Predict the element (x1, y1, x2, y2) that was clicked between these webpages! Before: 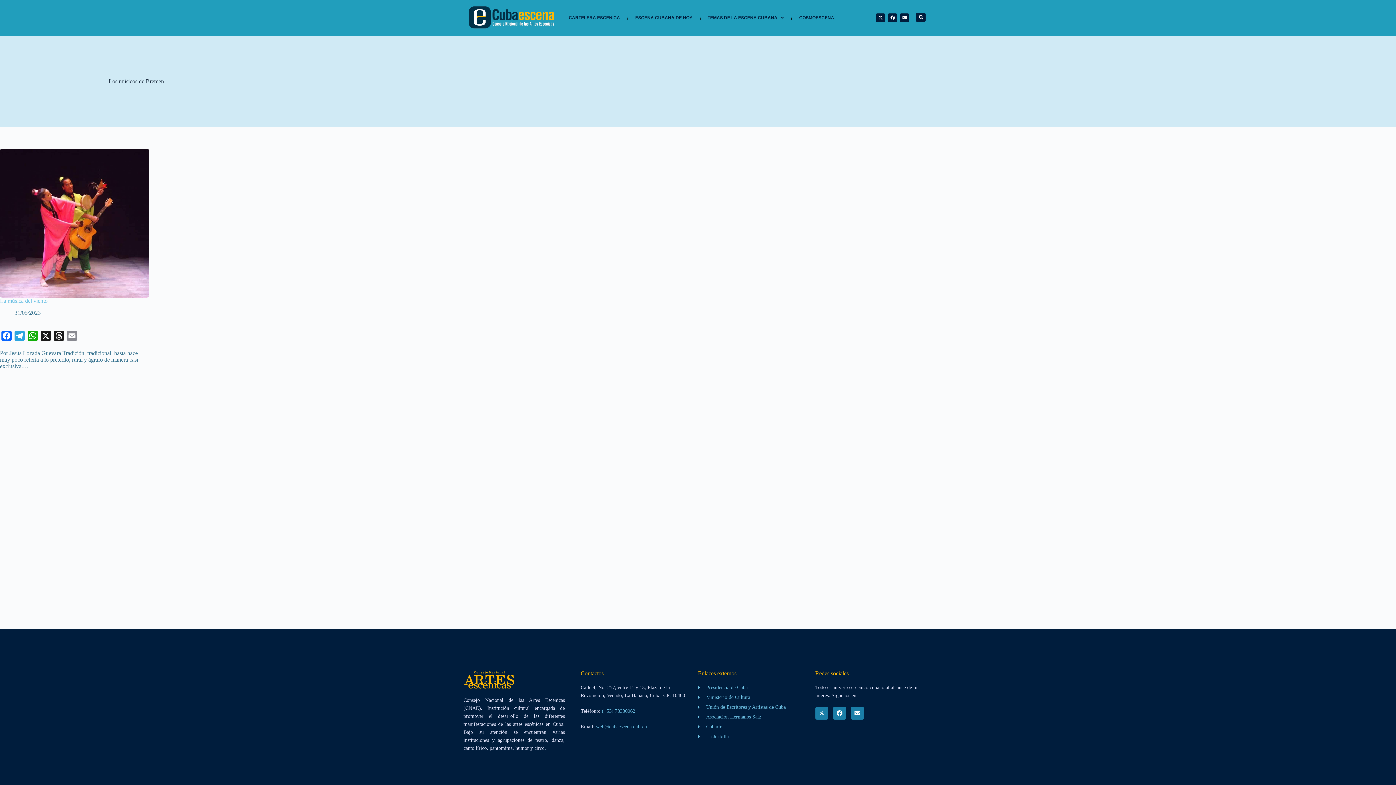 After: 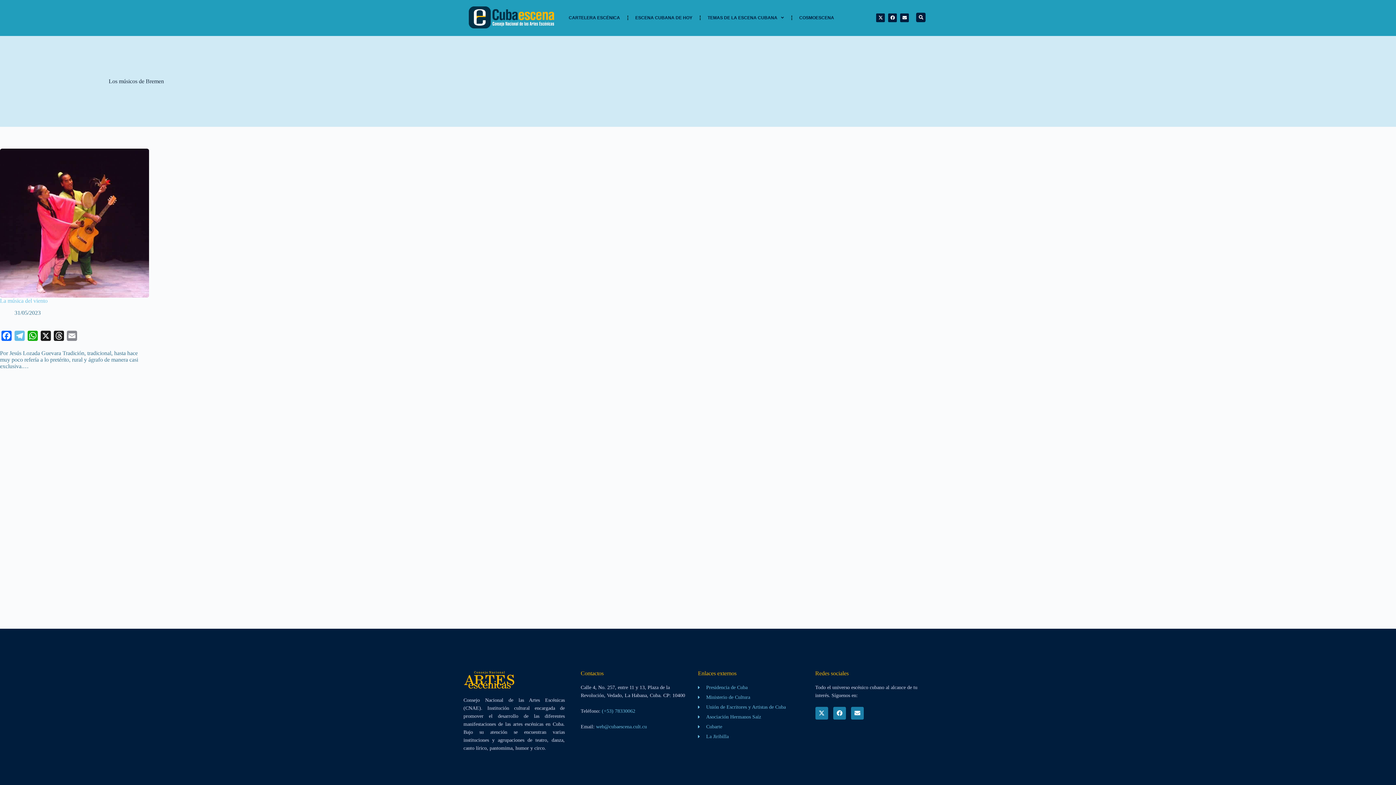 Action: bbox: (13, 330, 26, 344) label: Telegram